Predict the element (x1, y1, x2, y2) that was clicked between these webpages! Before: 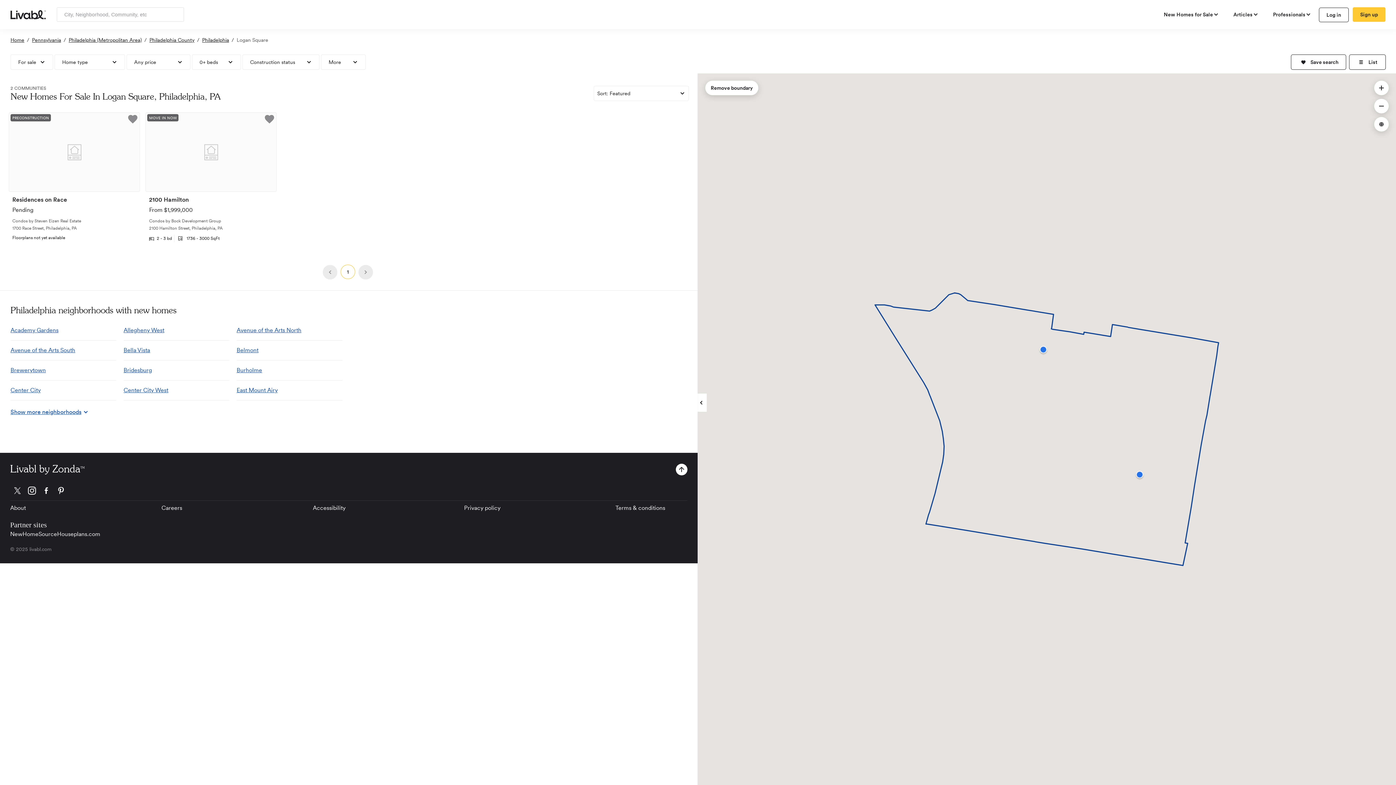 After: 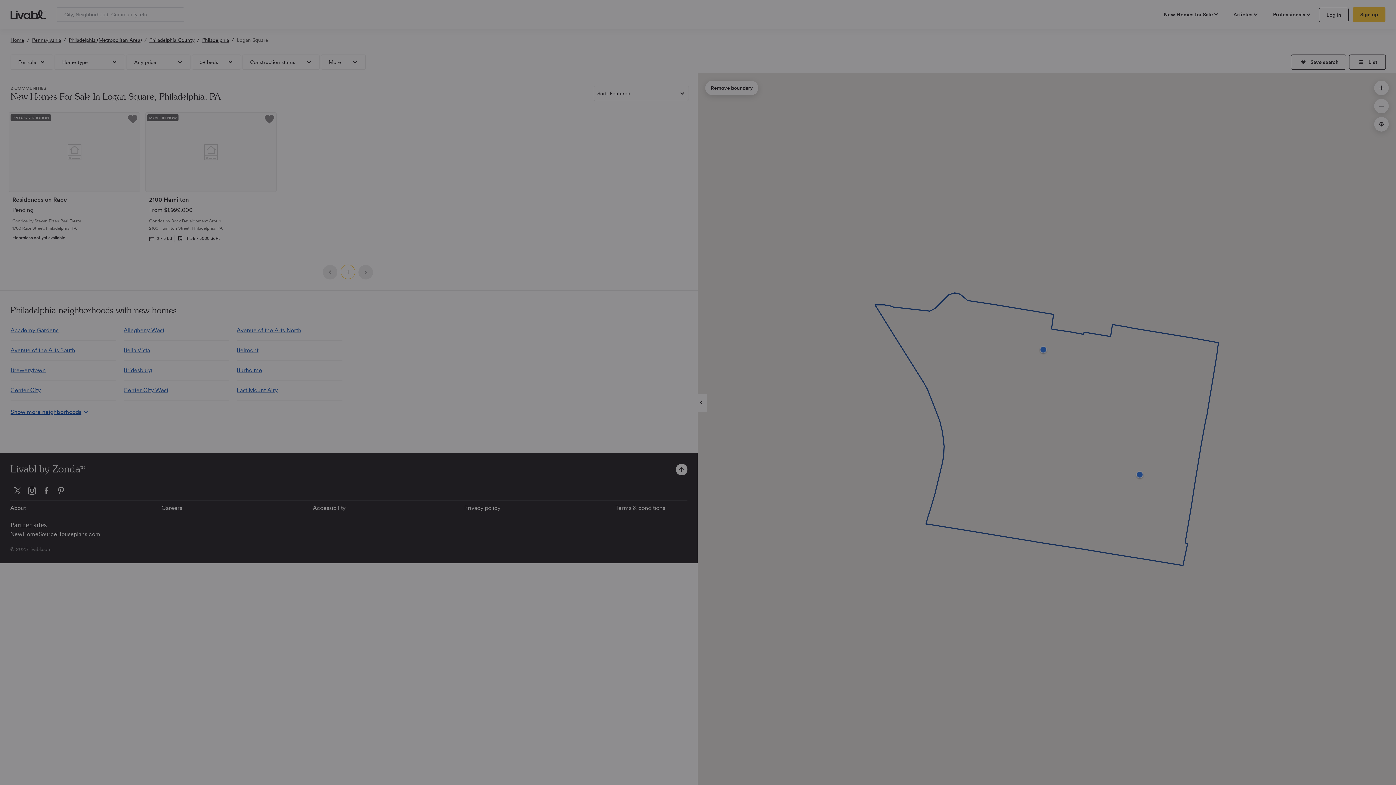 Action: bbox: (1319, 8, 1348, 21) label: log in to Livabl